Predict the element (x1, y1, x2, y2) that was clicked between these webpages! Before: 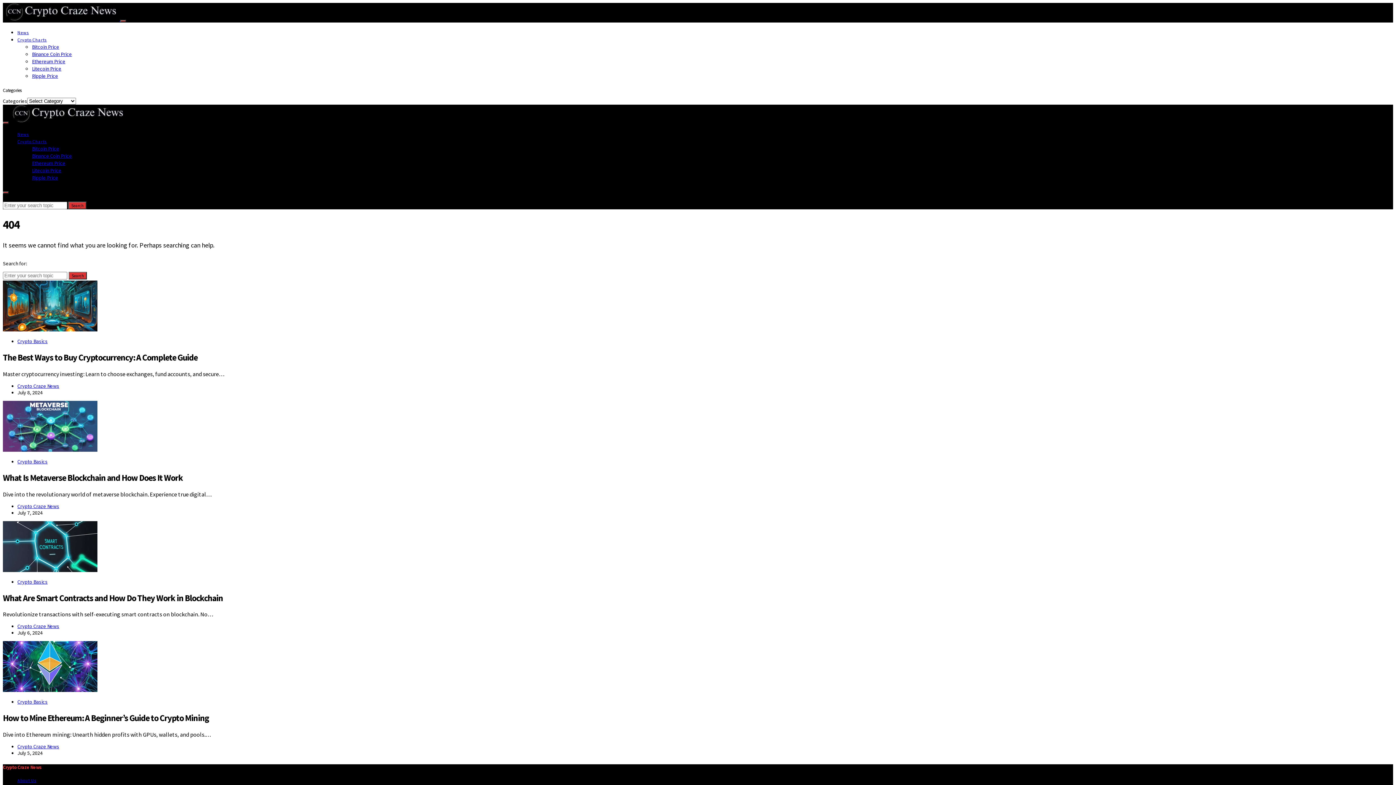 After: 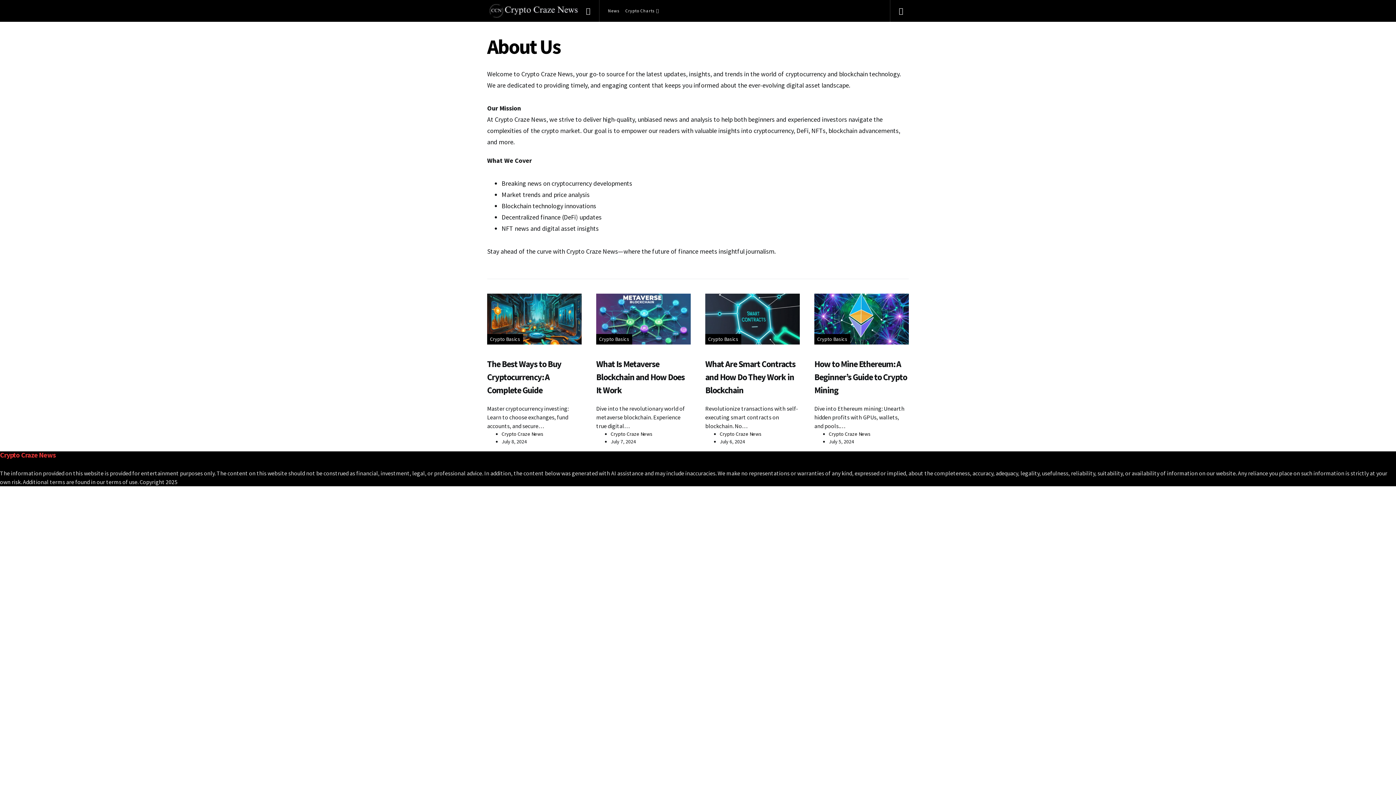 Action: label: About Us bbox: (17, 778, 36, 783)